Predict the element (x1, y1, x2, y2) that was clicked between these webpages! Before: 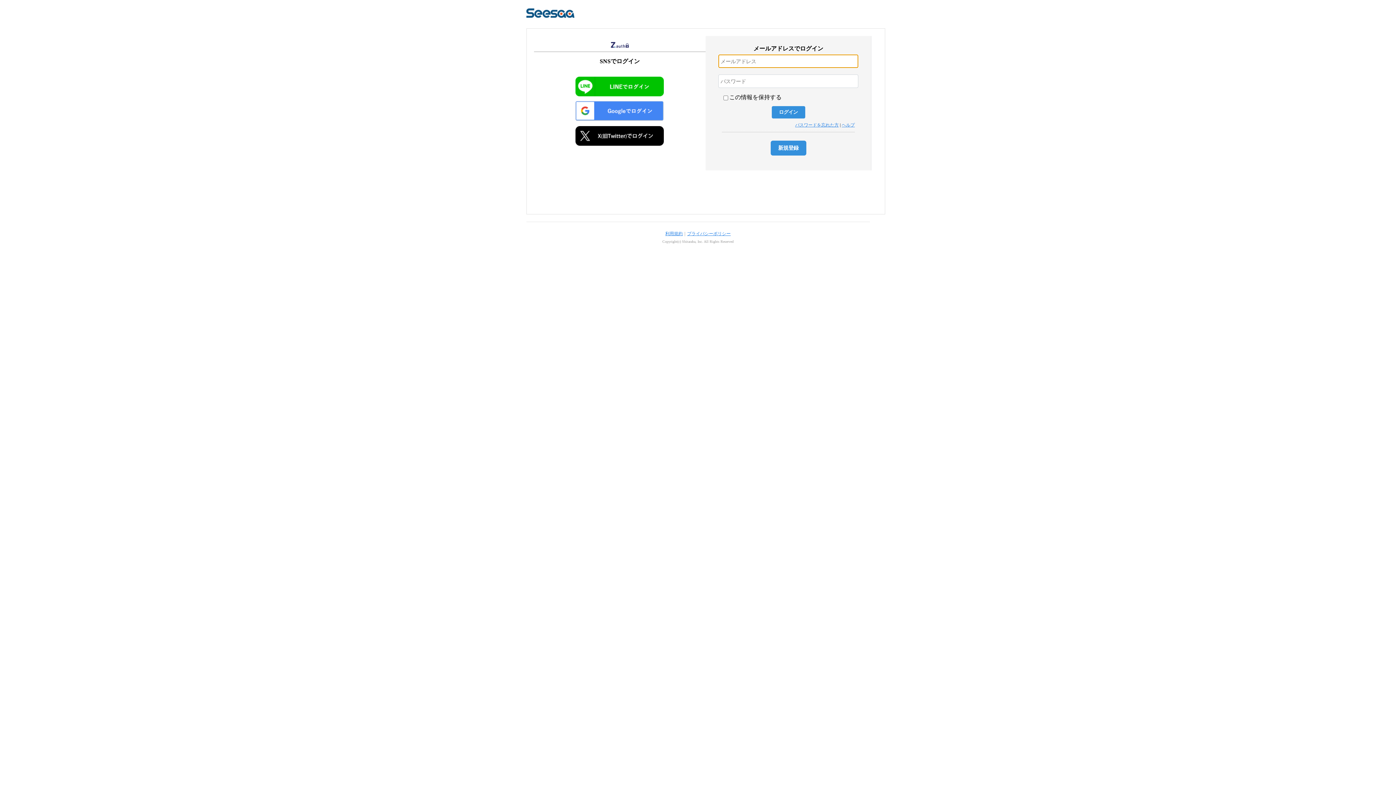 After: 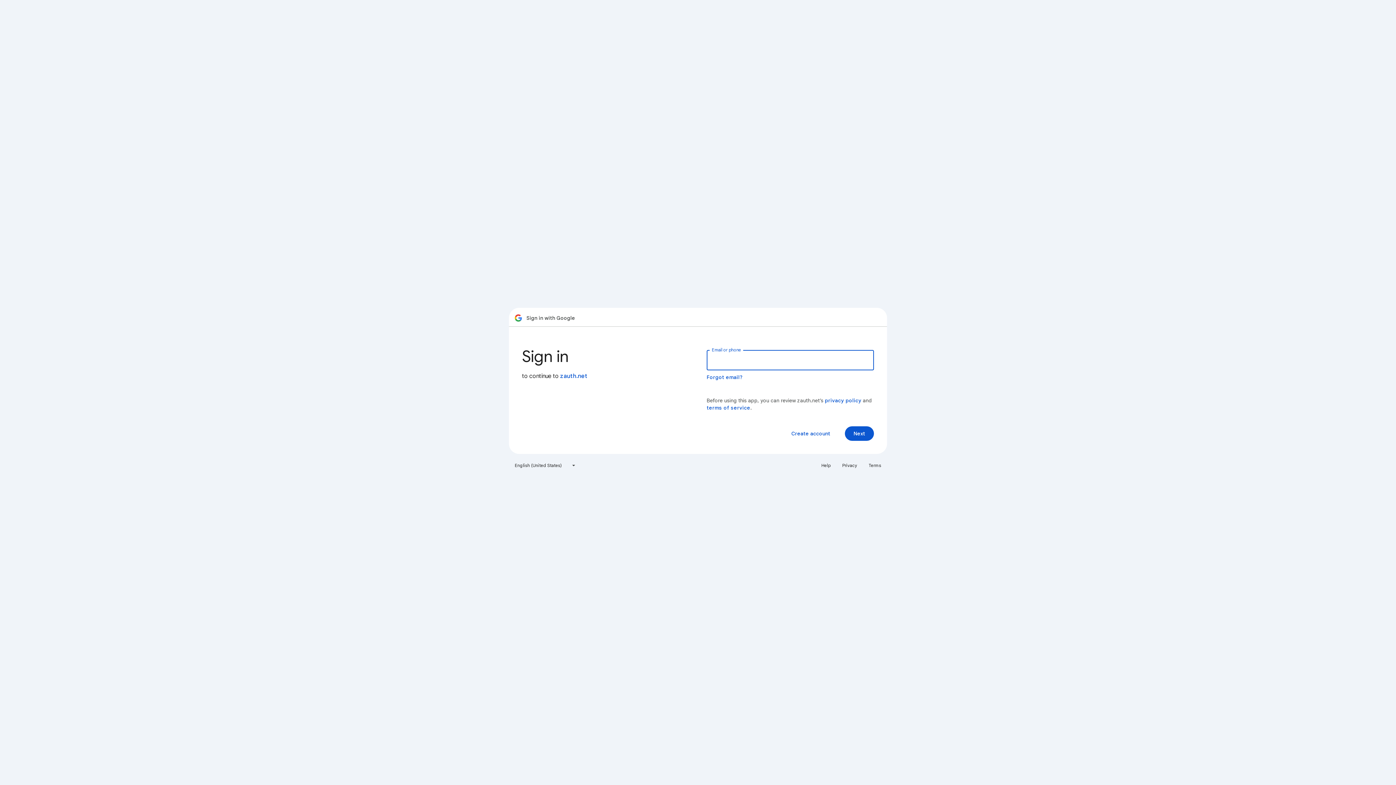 Action: bbox: (573, 100, 666, 122)